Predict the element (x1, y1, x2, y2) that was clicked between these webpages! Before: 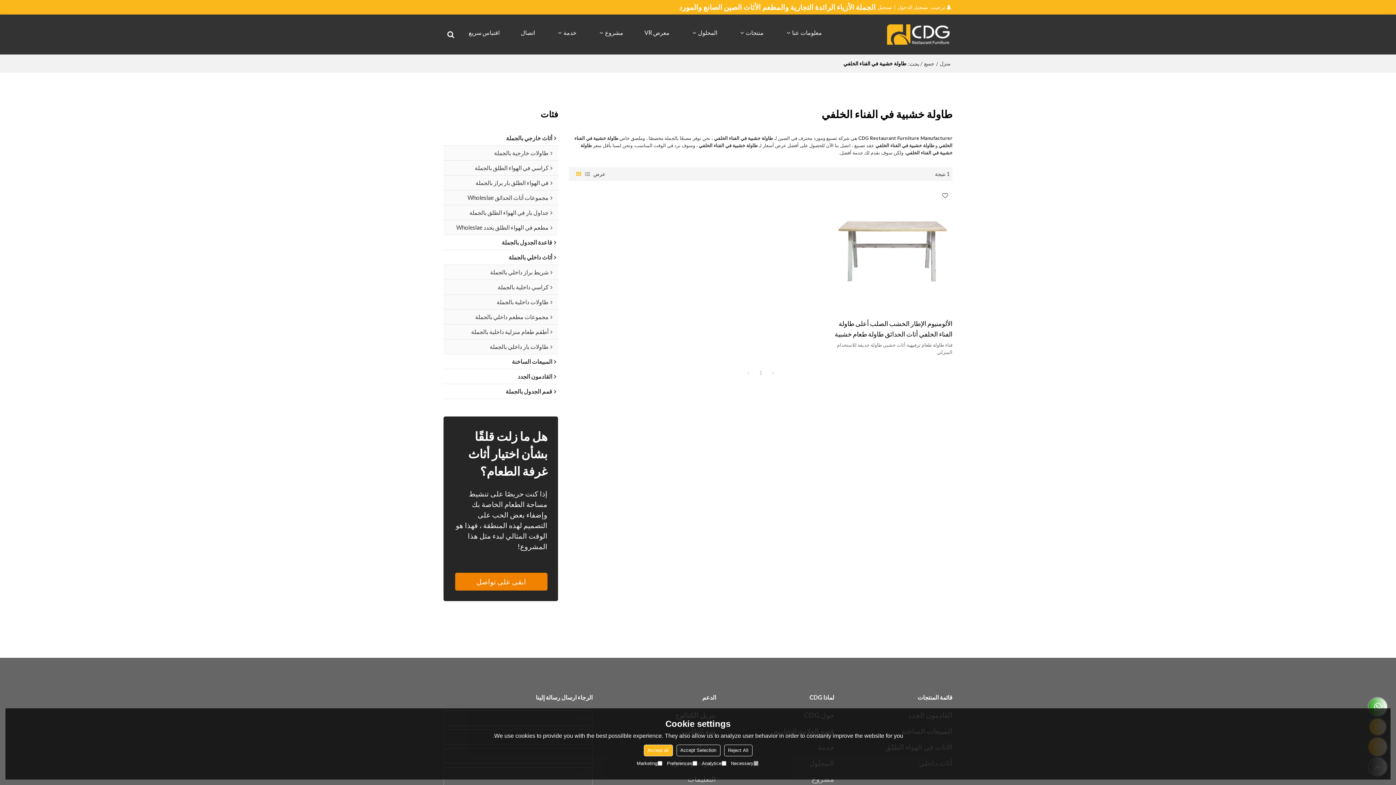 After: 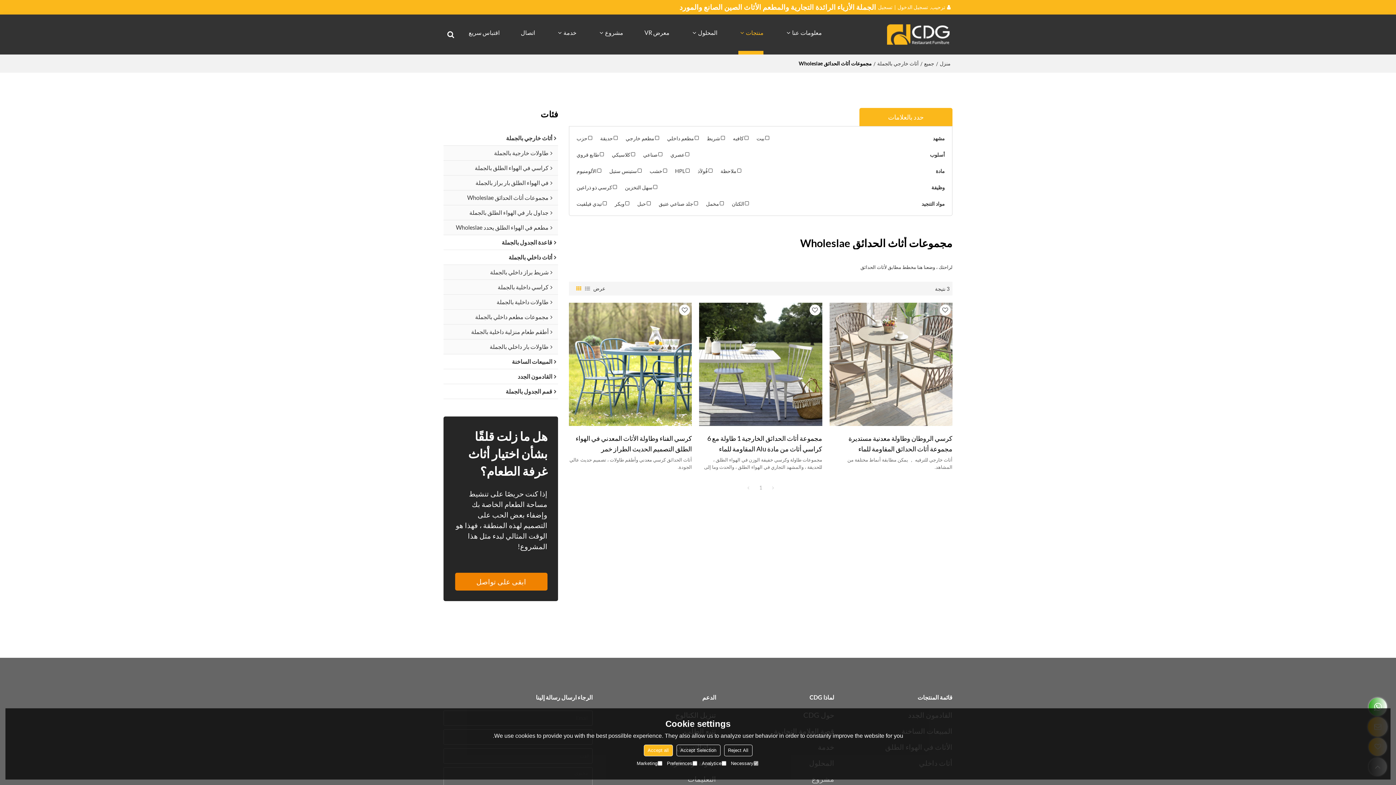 Action: label: مجموعات أثاث الحدائق Wholeslae bbox: (443, 190, 558, 205)